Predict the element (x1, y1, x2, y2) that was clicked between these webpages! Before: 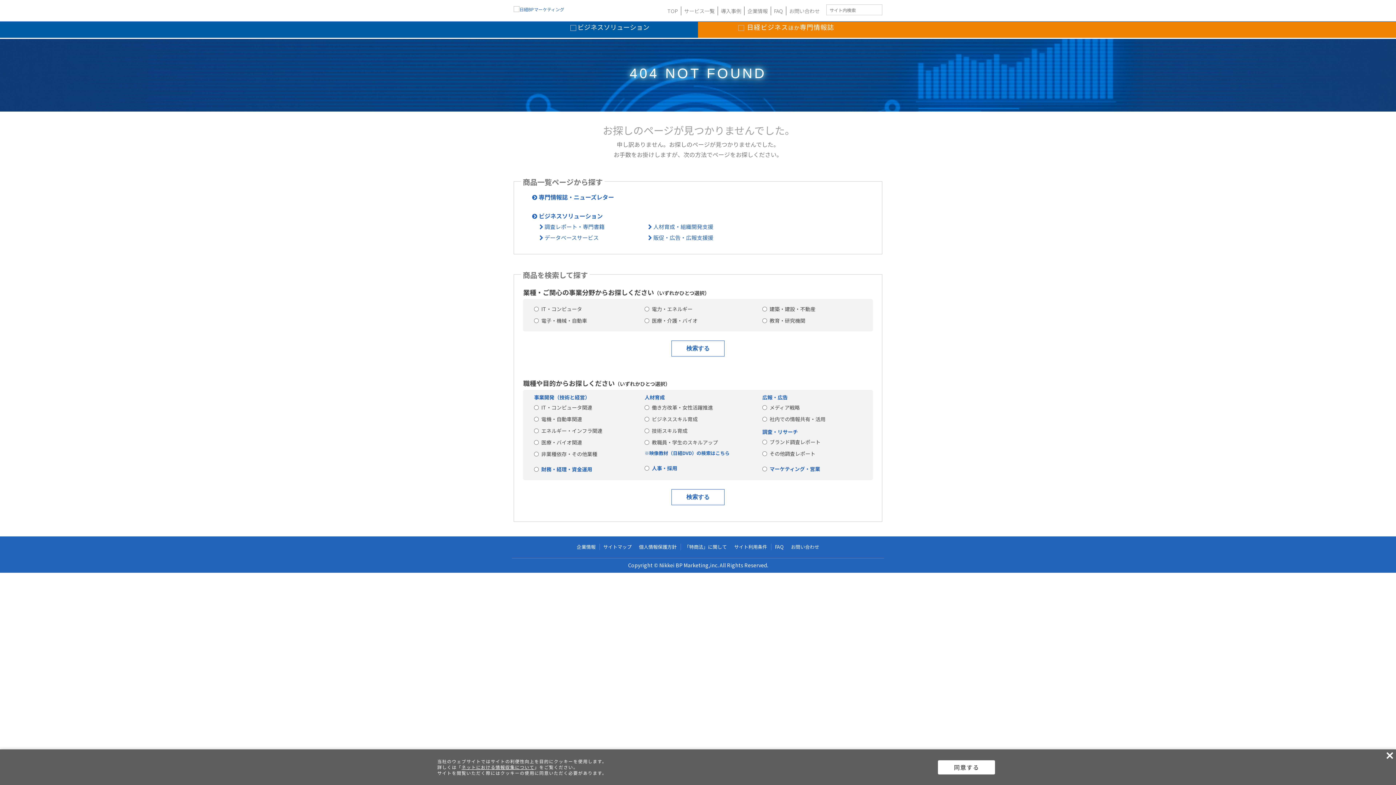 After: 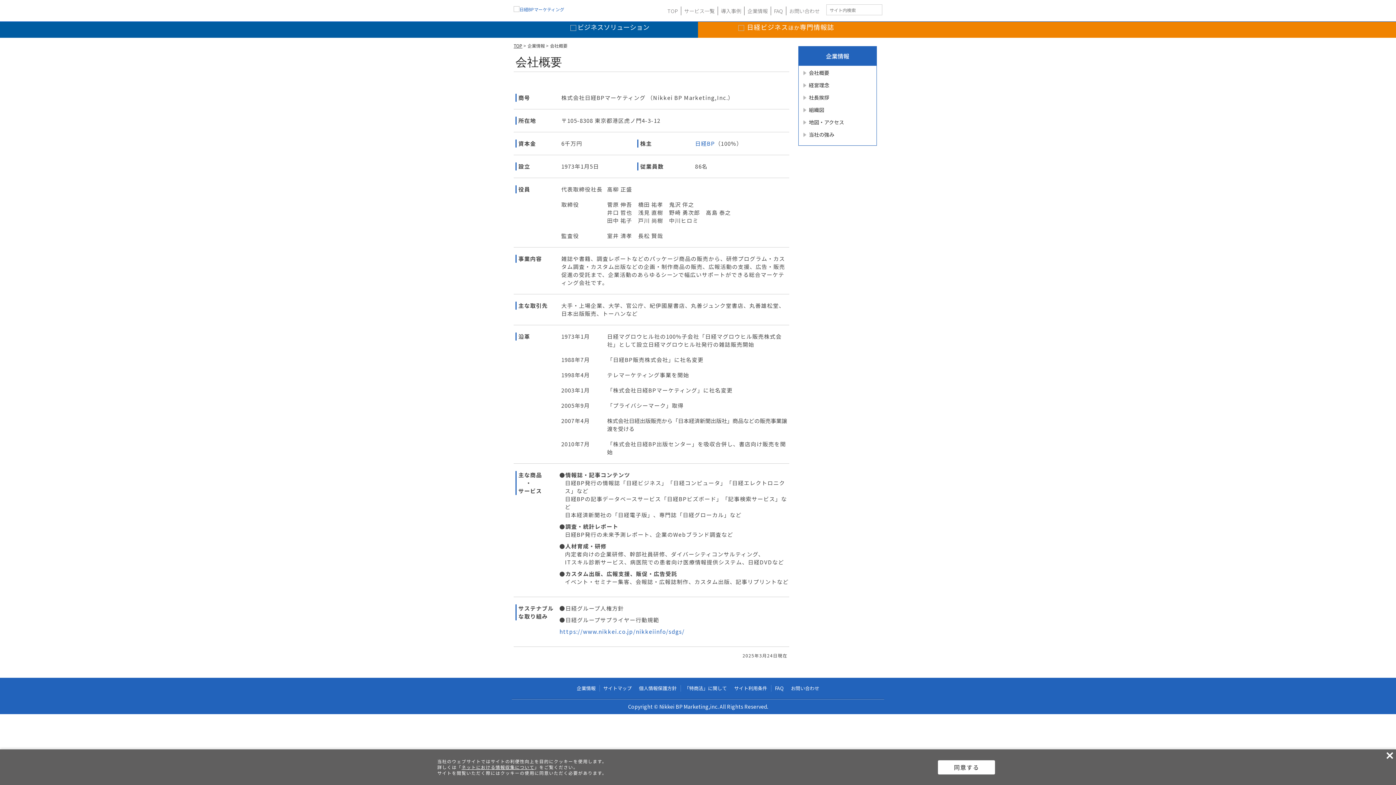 Action: bbox: (576, 543, 595, 550) label: 企業情報